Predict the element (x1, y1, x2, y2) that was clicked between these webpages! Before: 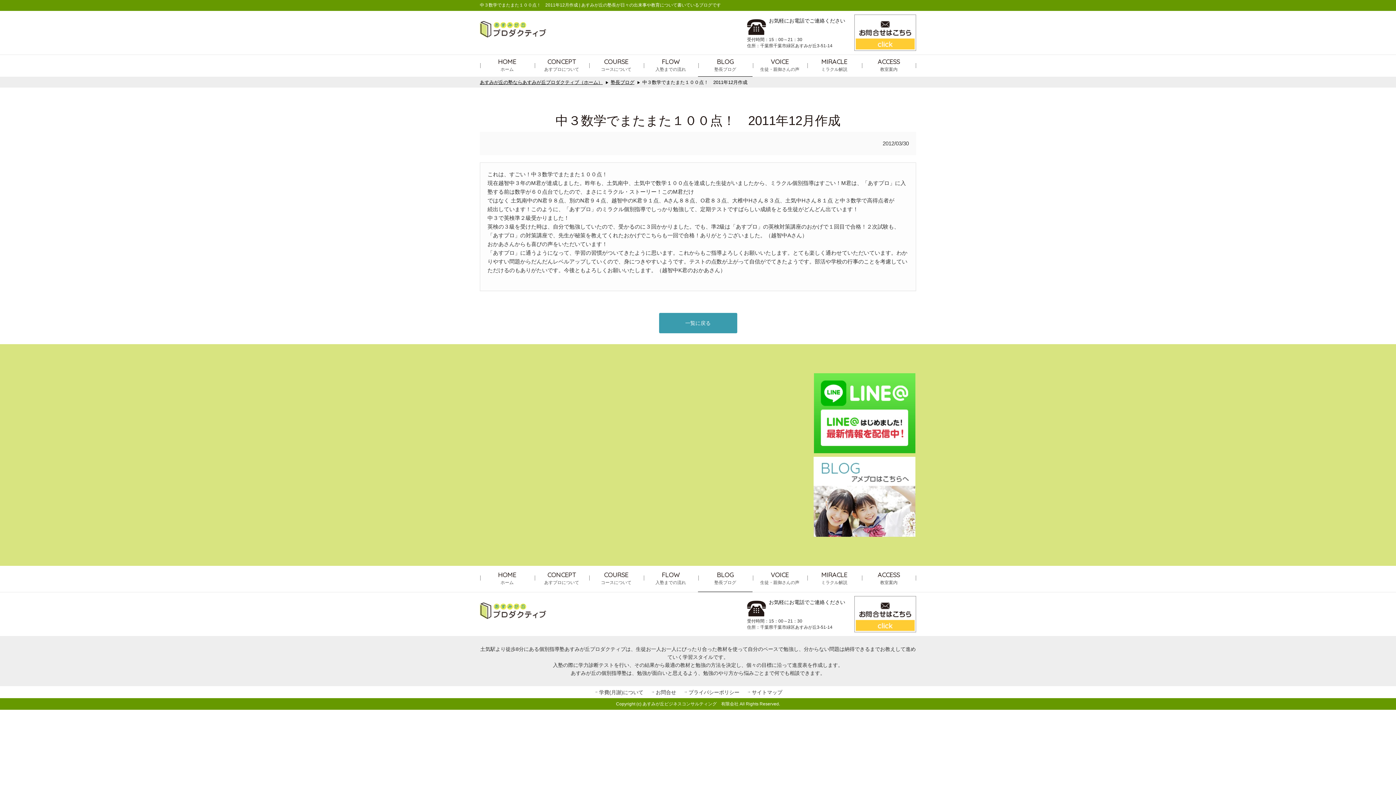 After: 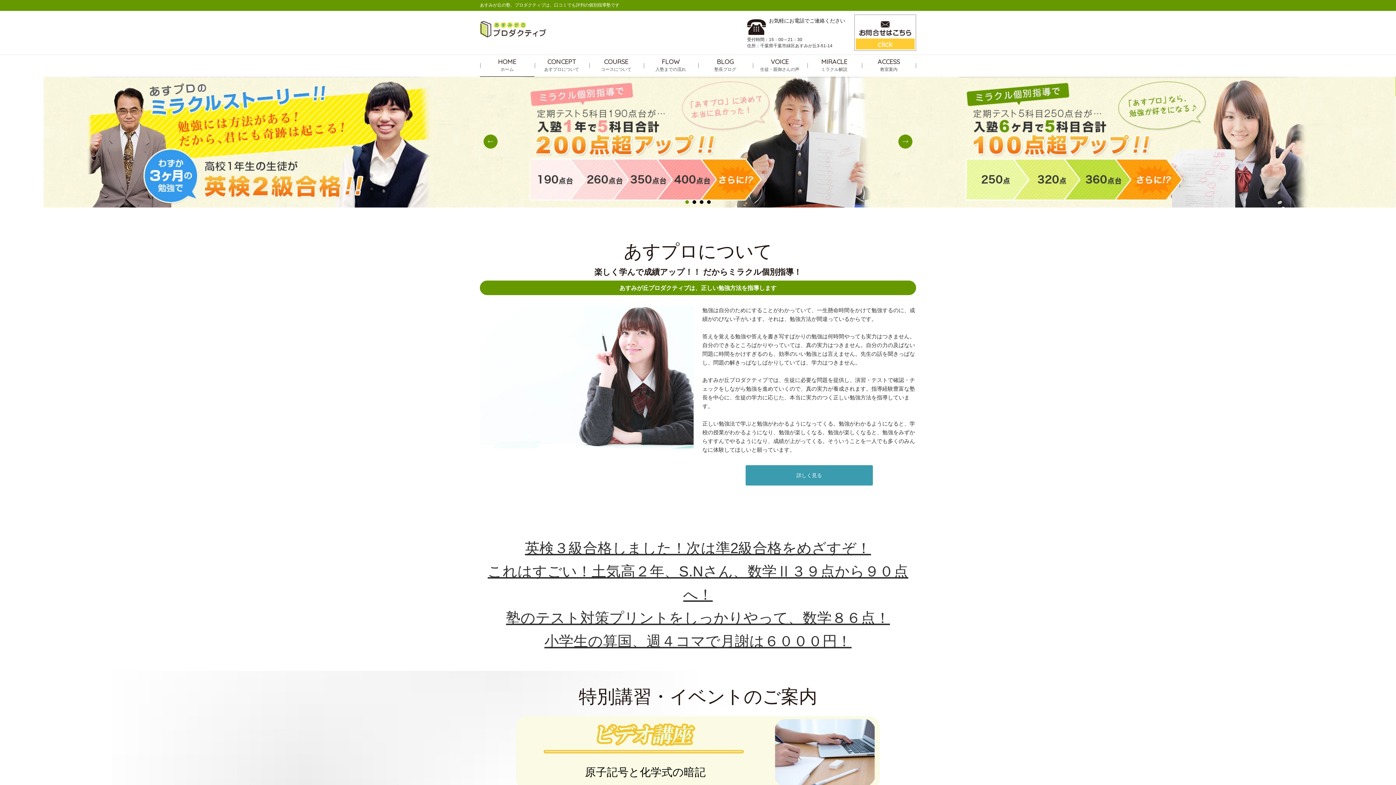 Action: bbox: (480, 22, 546, 28)